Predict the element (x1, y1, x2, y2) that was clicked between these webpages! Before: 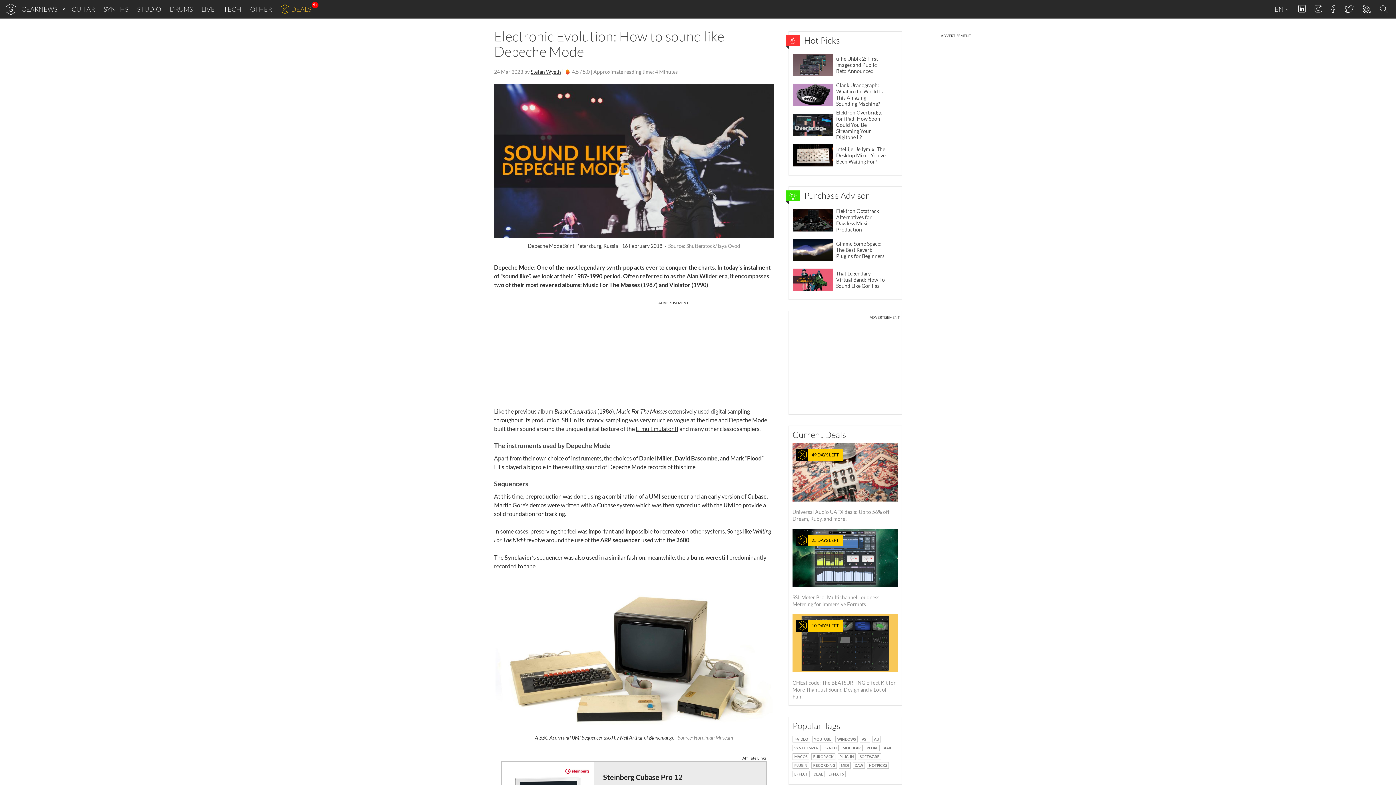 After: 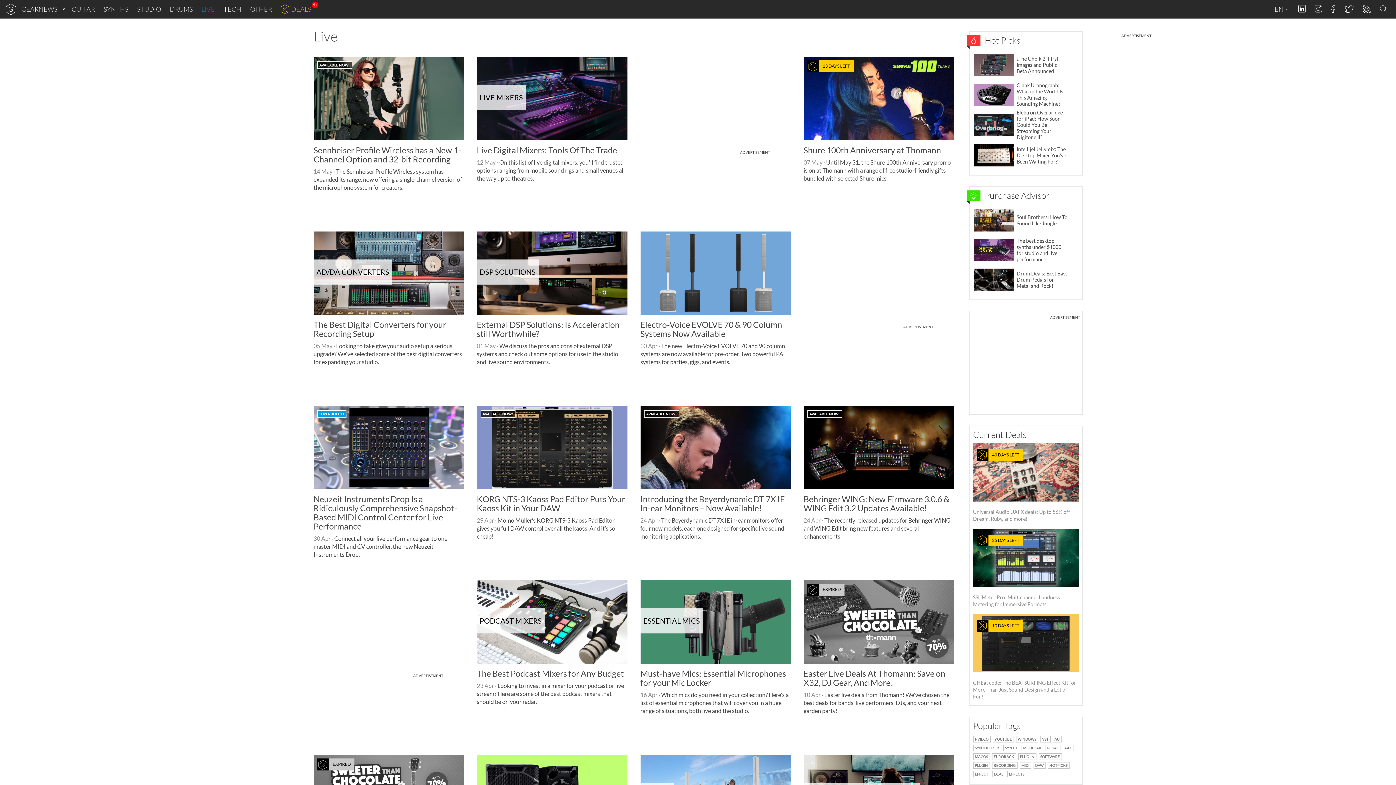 Action: bbox: (199, 0, 217, 18) label: LIVE